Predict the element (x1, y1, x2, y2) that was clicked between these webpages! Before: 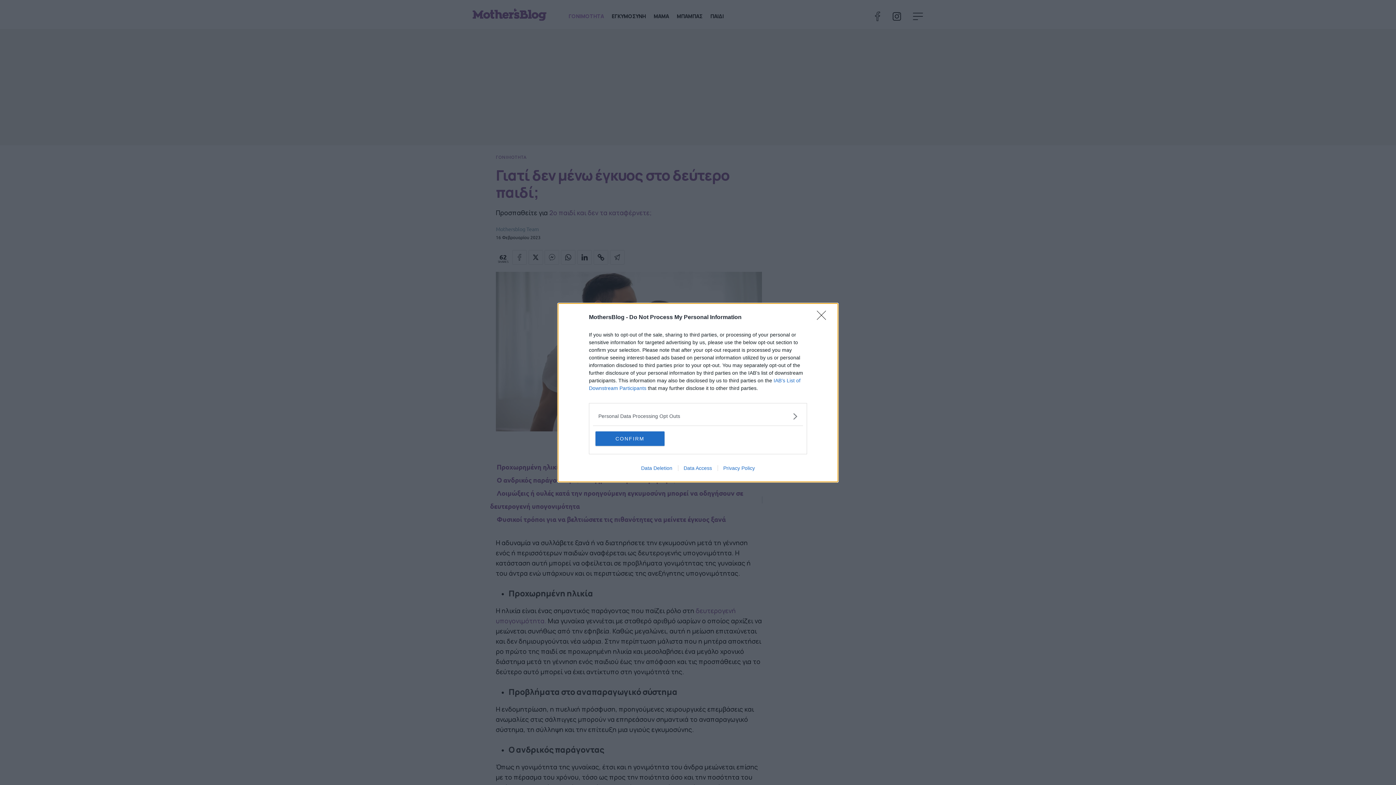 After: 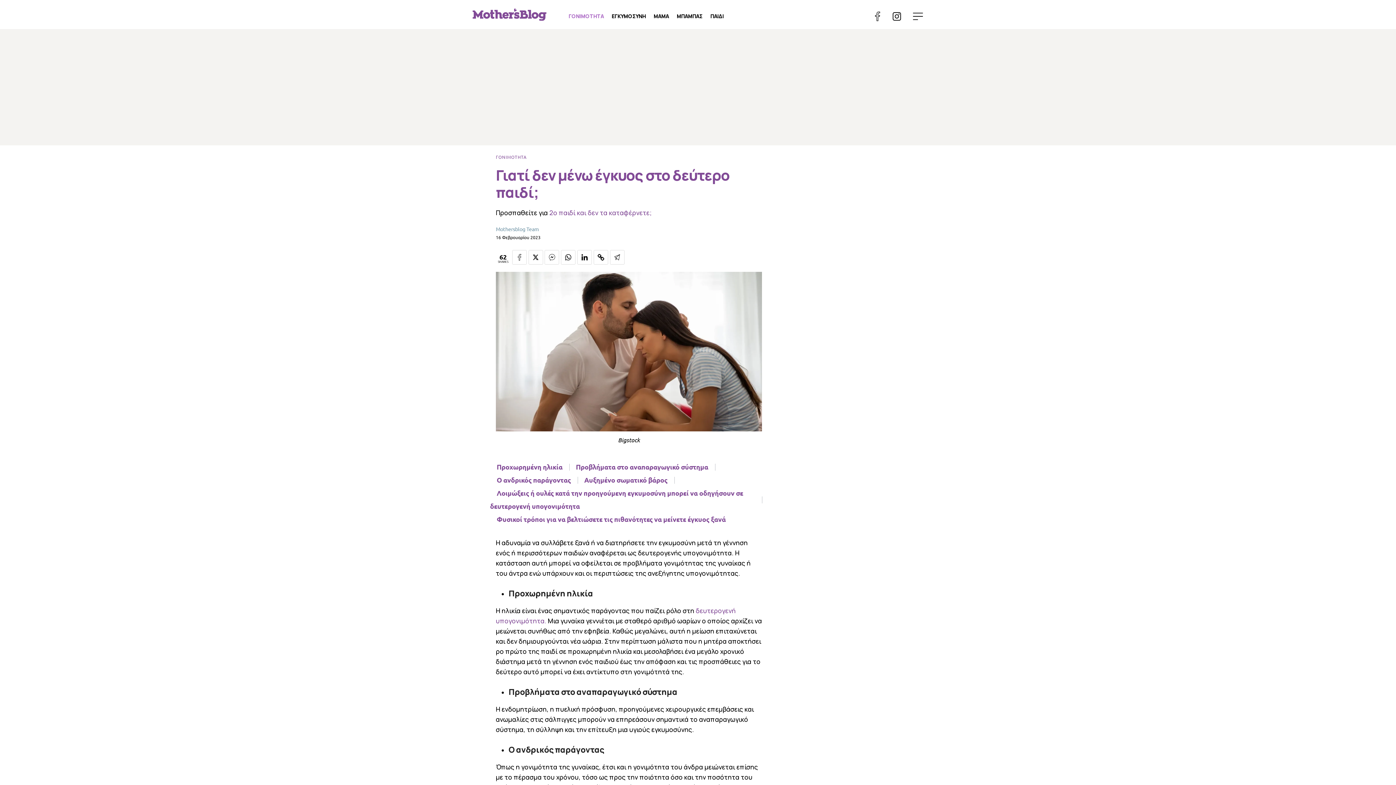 Action: label: Close bbox: (817, 310, 830, 324)